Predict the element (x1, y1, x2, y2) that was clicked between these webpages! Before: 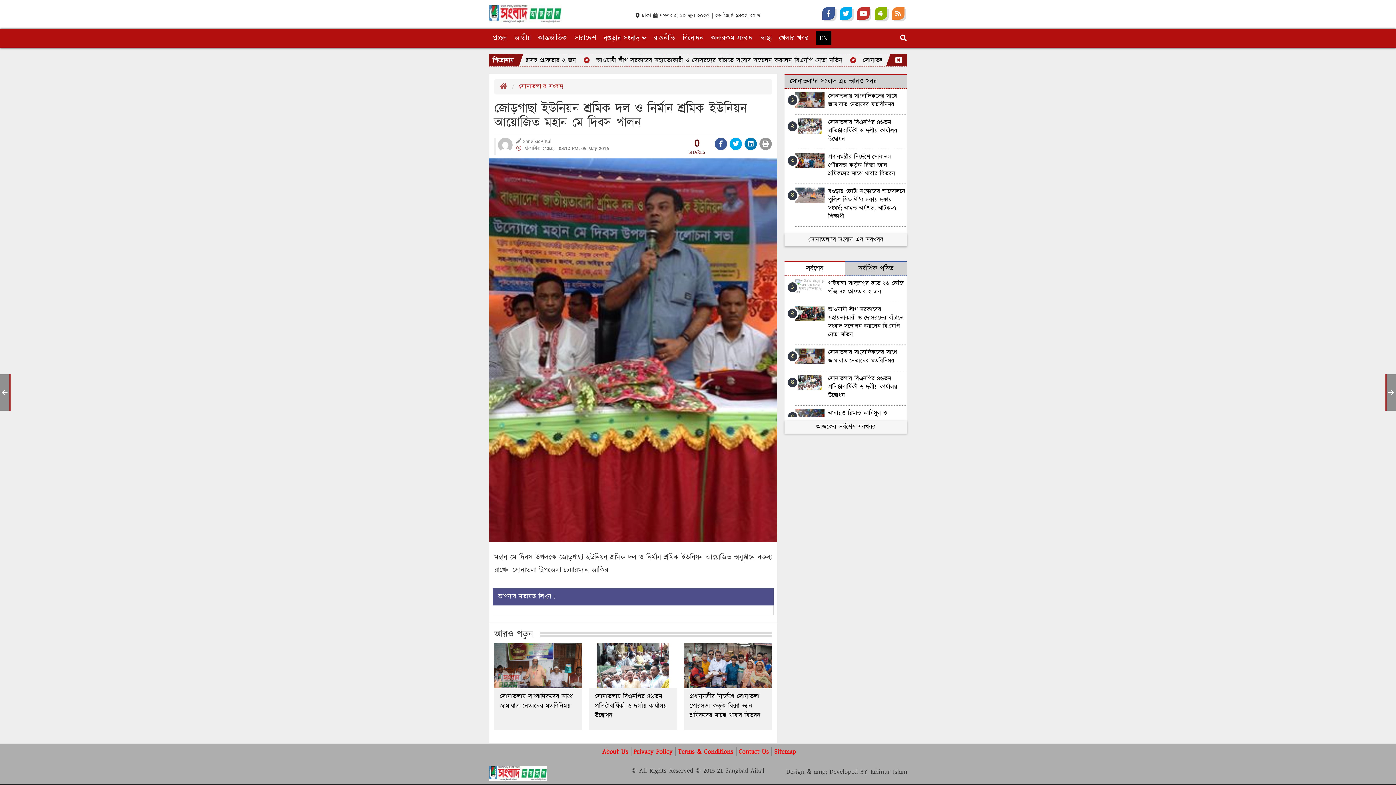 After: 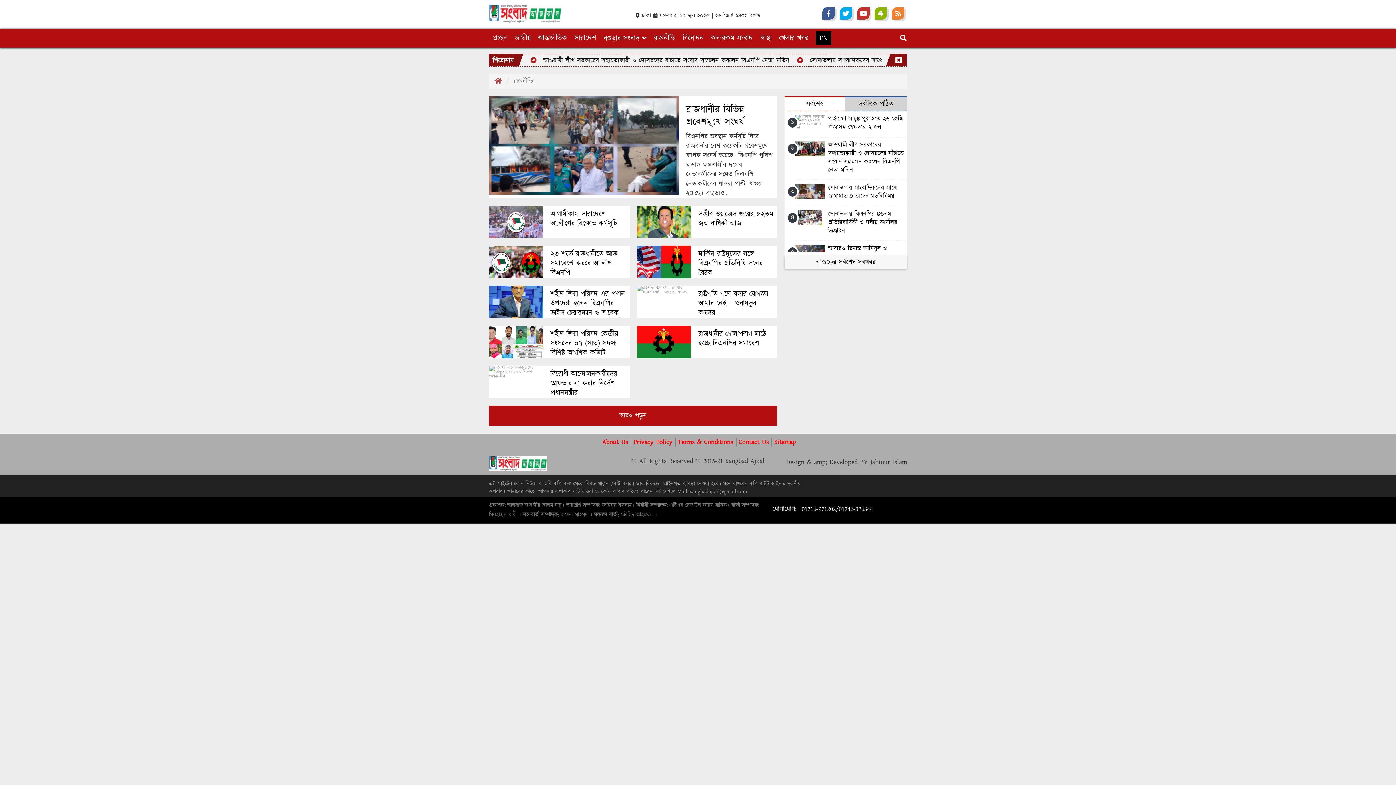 Action: bbox: (650, 29, 679, 47) label: রাজনীতি